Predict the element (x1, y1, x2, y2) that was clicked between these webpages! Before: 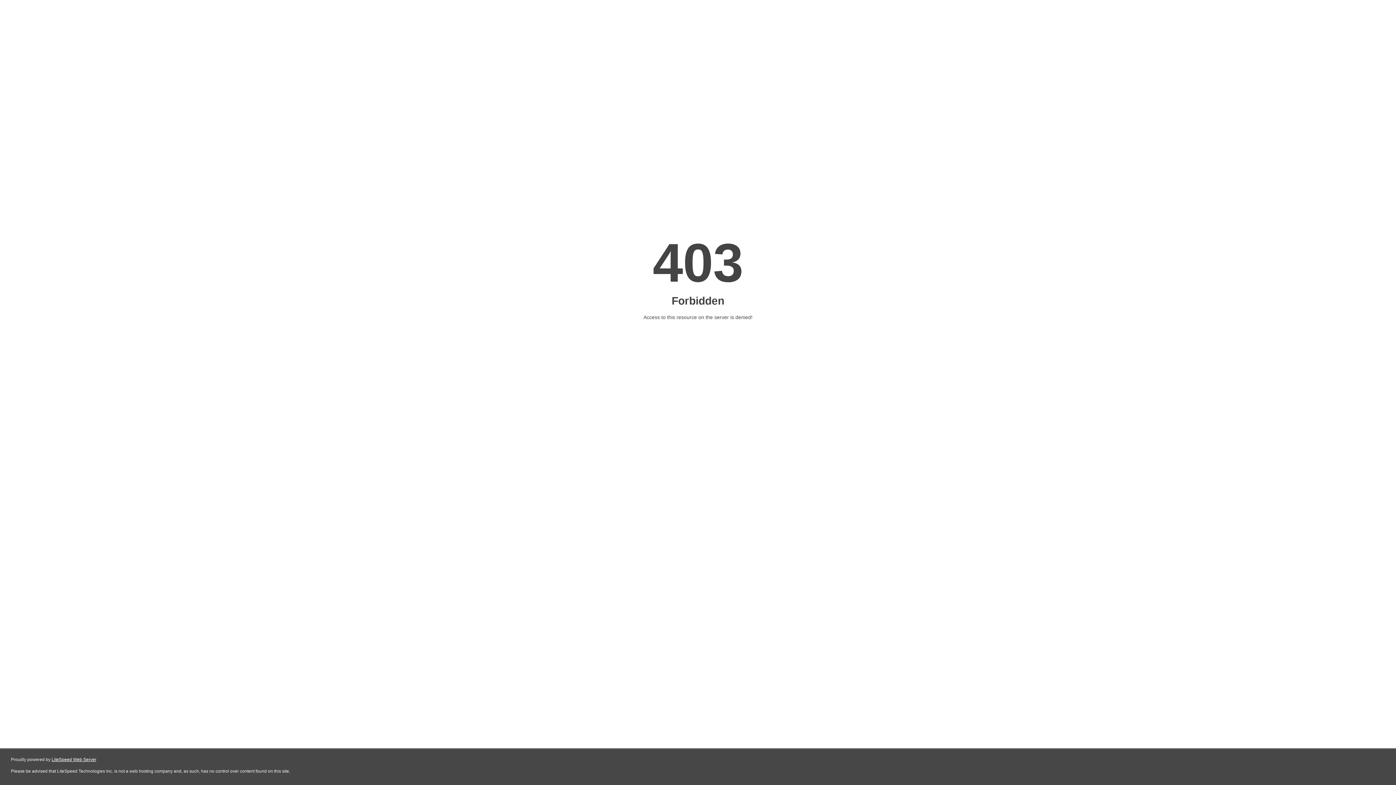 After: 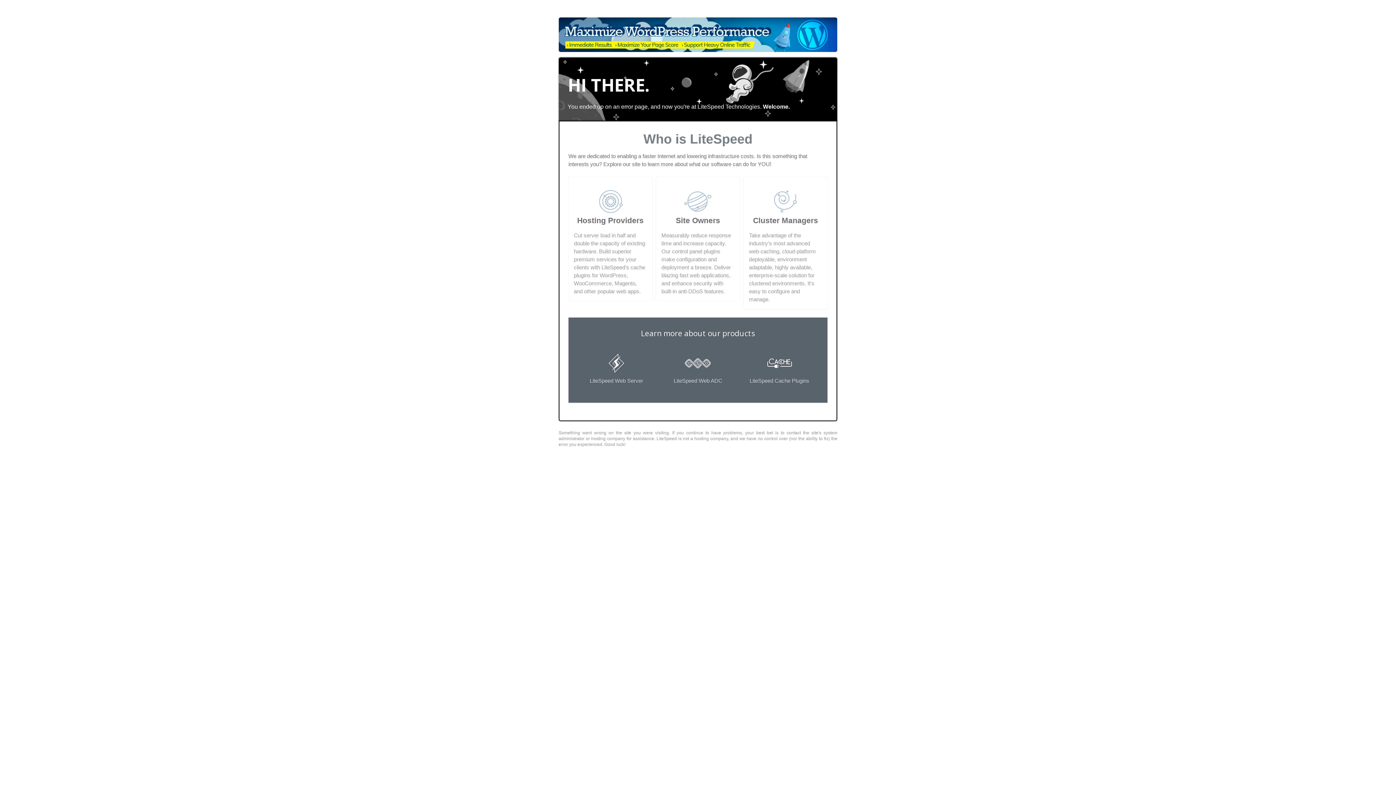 Action: label: LiteSpeed Web Server bbox: (51, 757, 96, 762)